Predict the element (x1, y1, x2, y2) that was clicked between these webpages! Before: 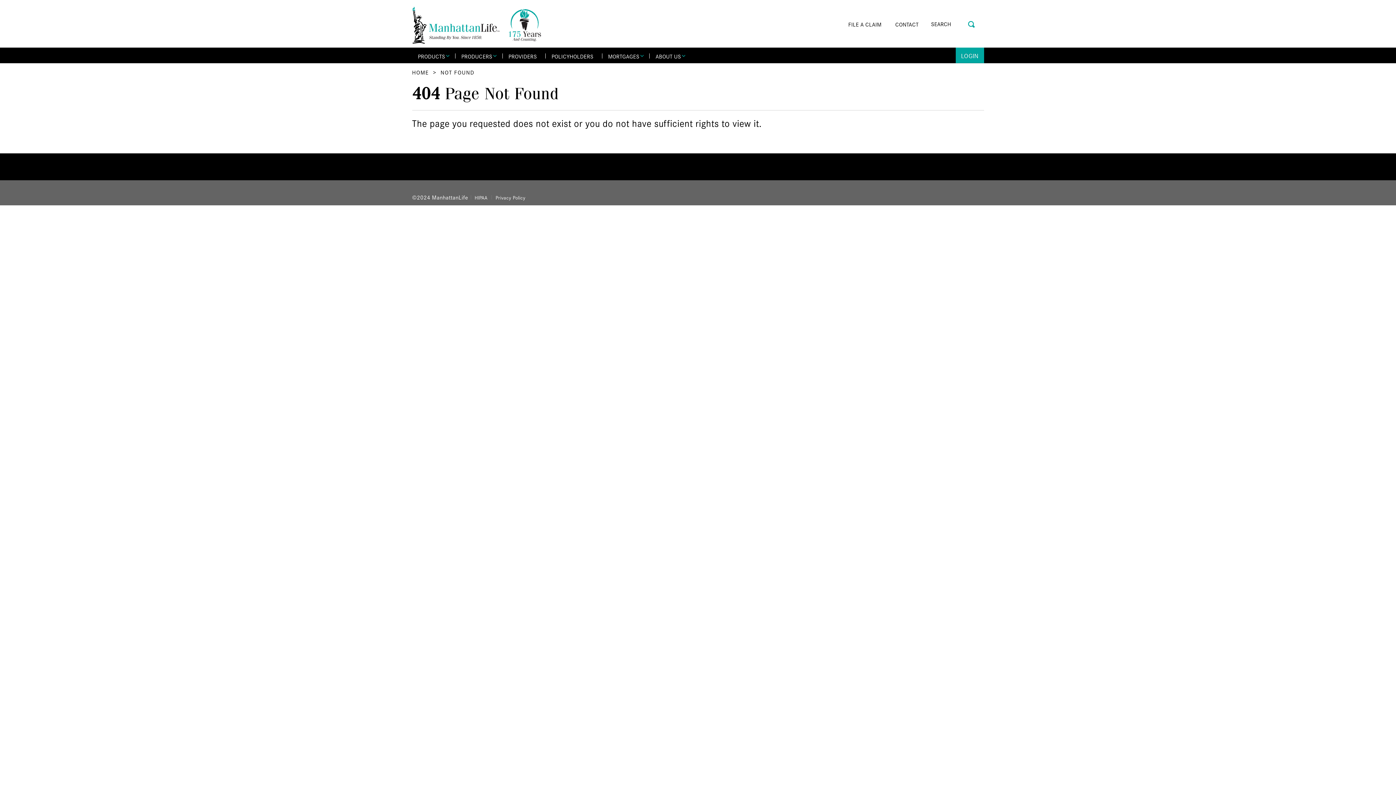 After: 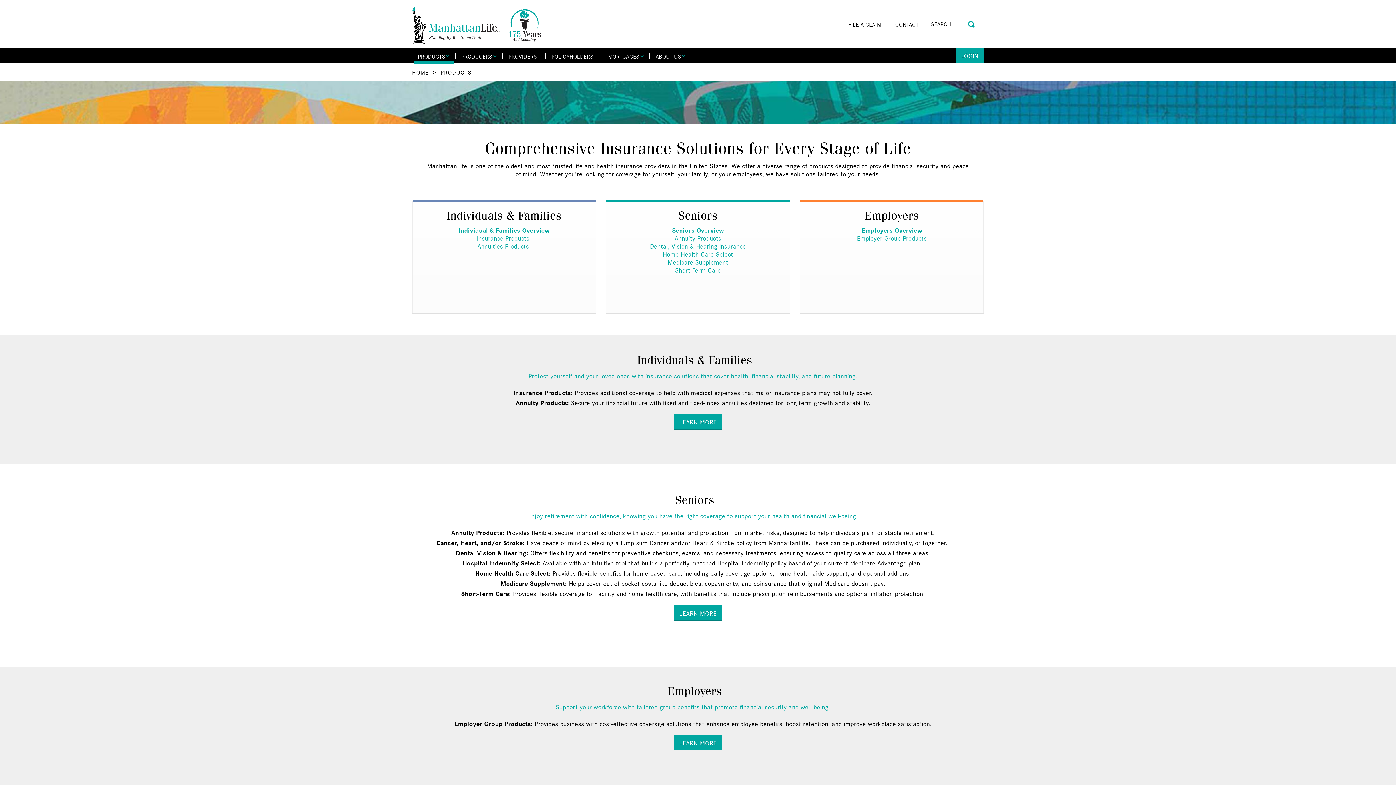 Action: bbox: (413, 48, 454, 62) label: PRODUCTS